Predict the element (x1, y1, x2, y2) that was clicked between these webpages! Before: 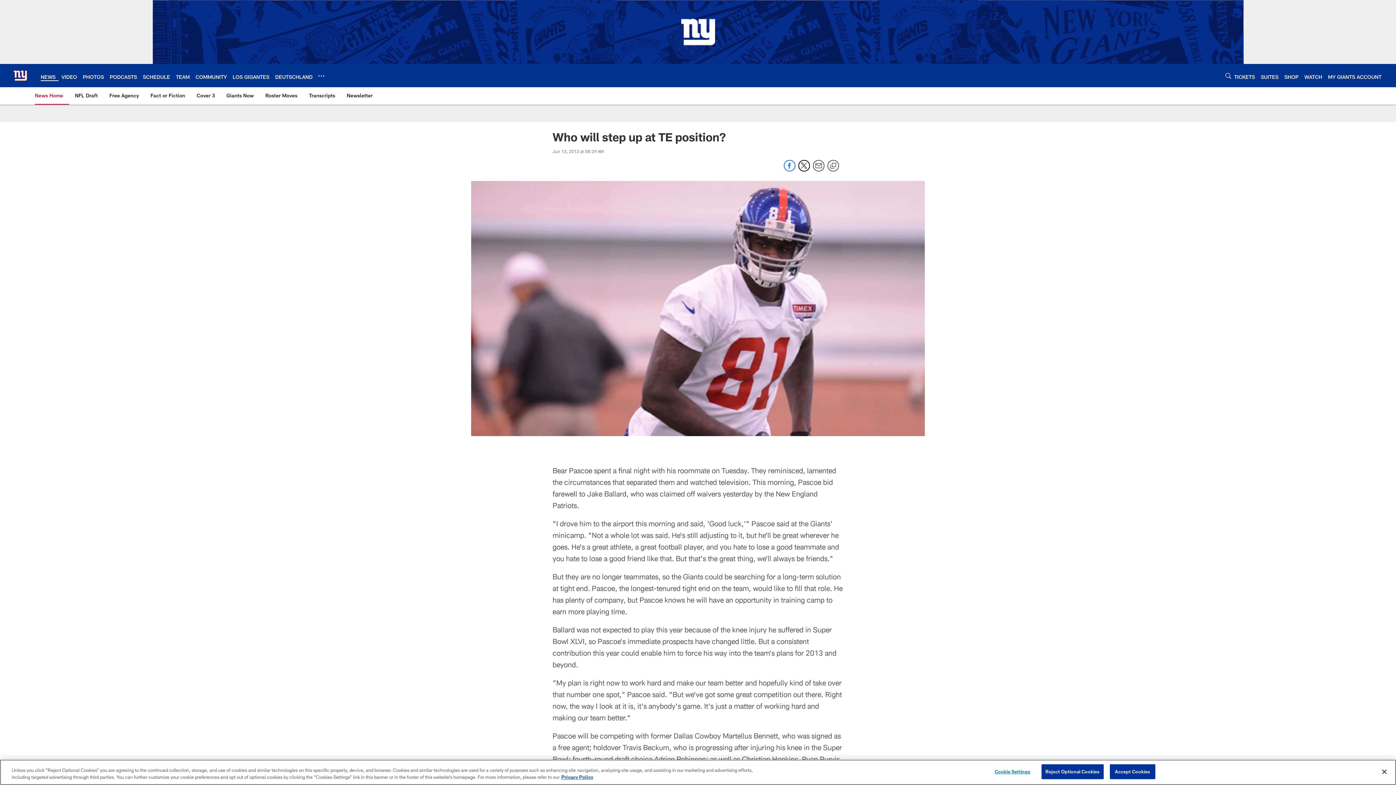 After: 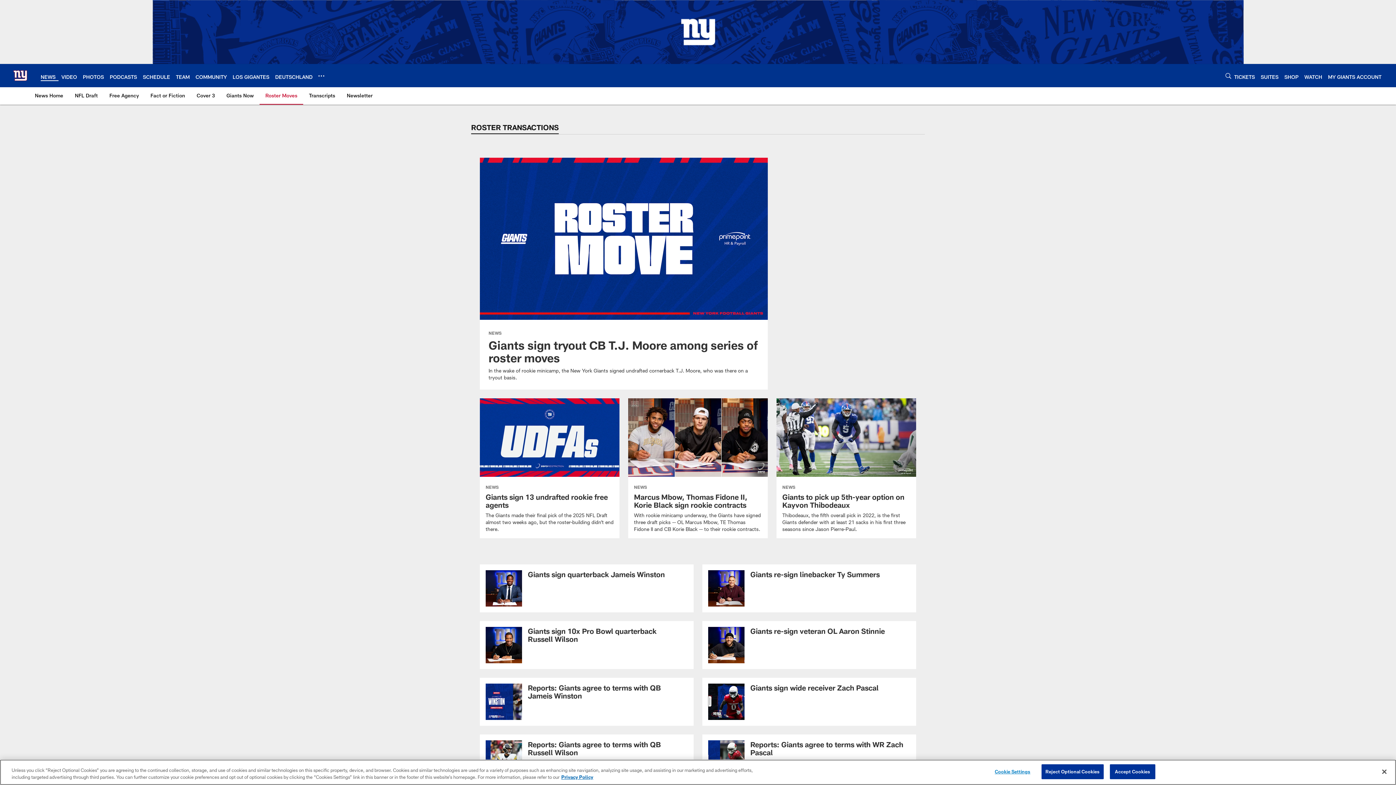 Action: label: Roster Moves bbox: (262, 87, 300, 104)